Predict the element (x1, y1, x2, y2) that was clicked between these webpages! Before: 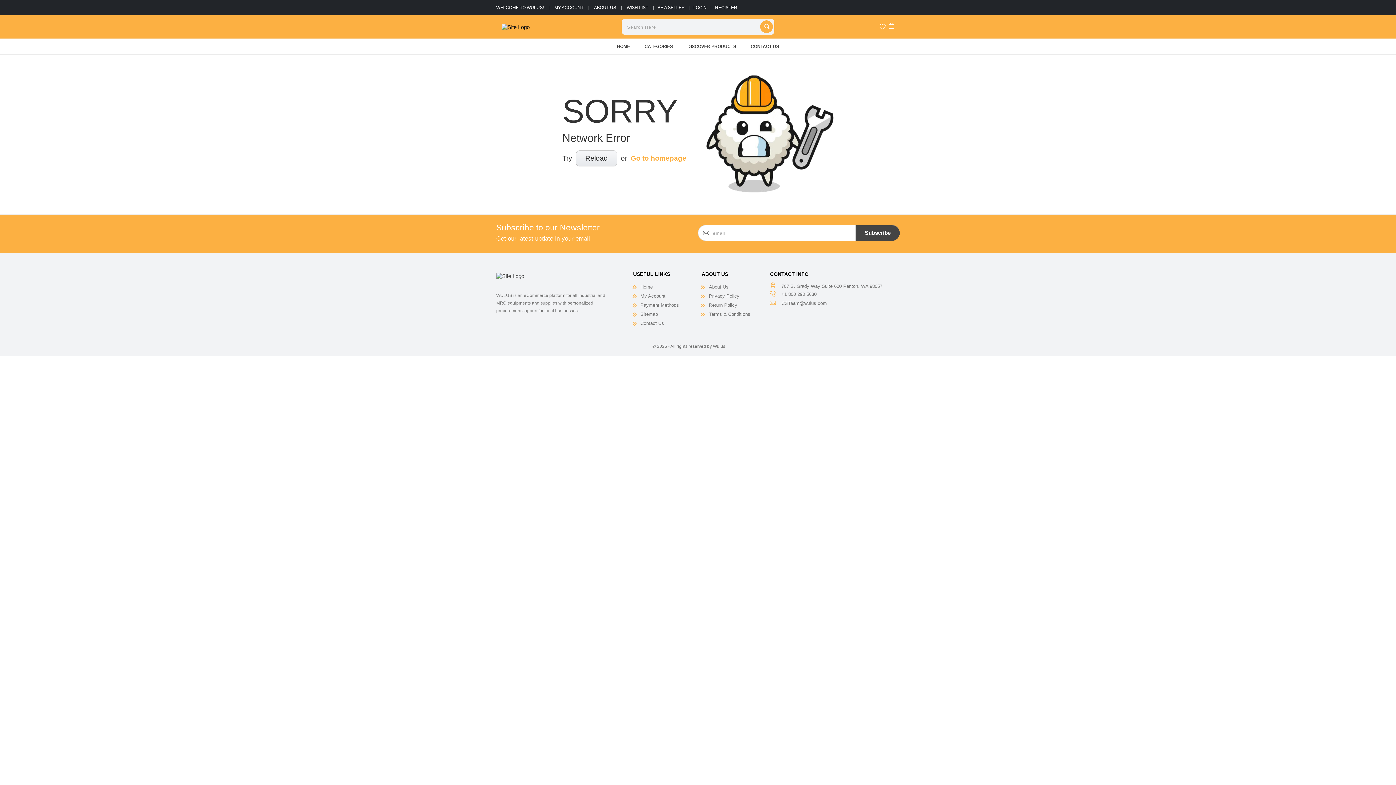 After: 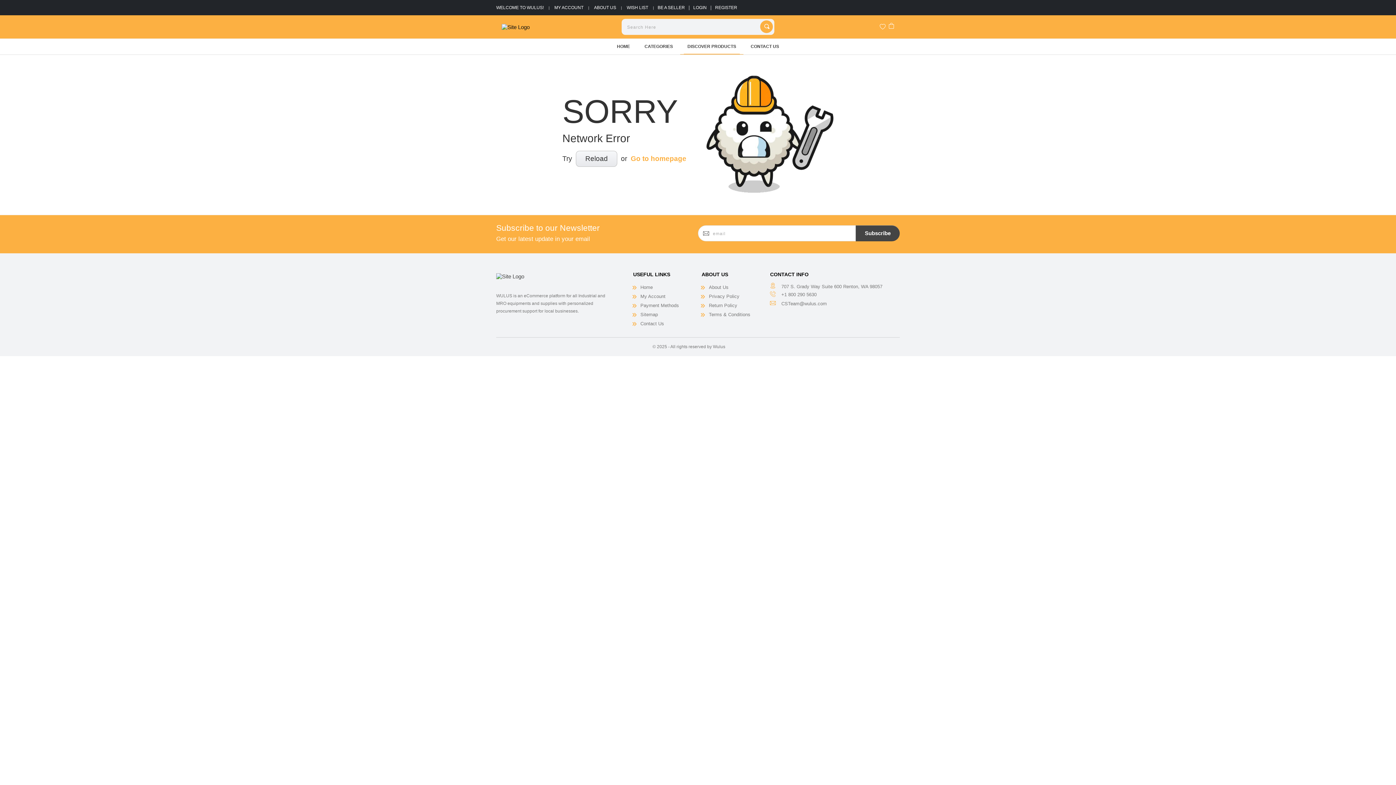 Action: bbox: (680, 38, 743, 54) label: DISCOVER PRODUCTS